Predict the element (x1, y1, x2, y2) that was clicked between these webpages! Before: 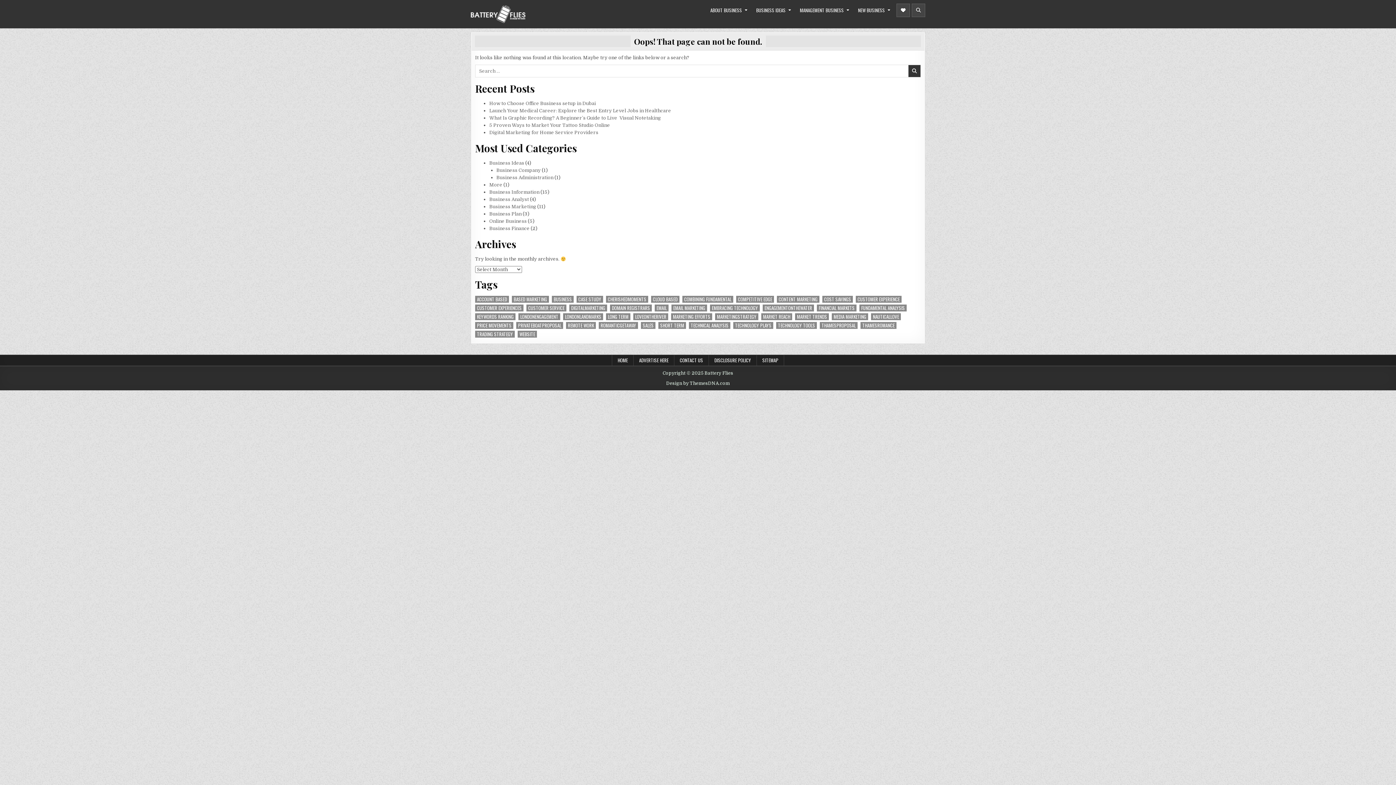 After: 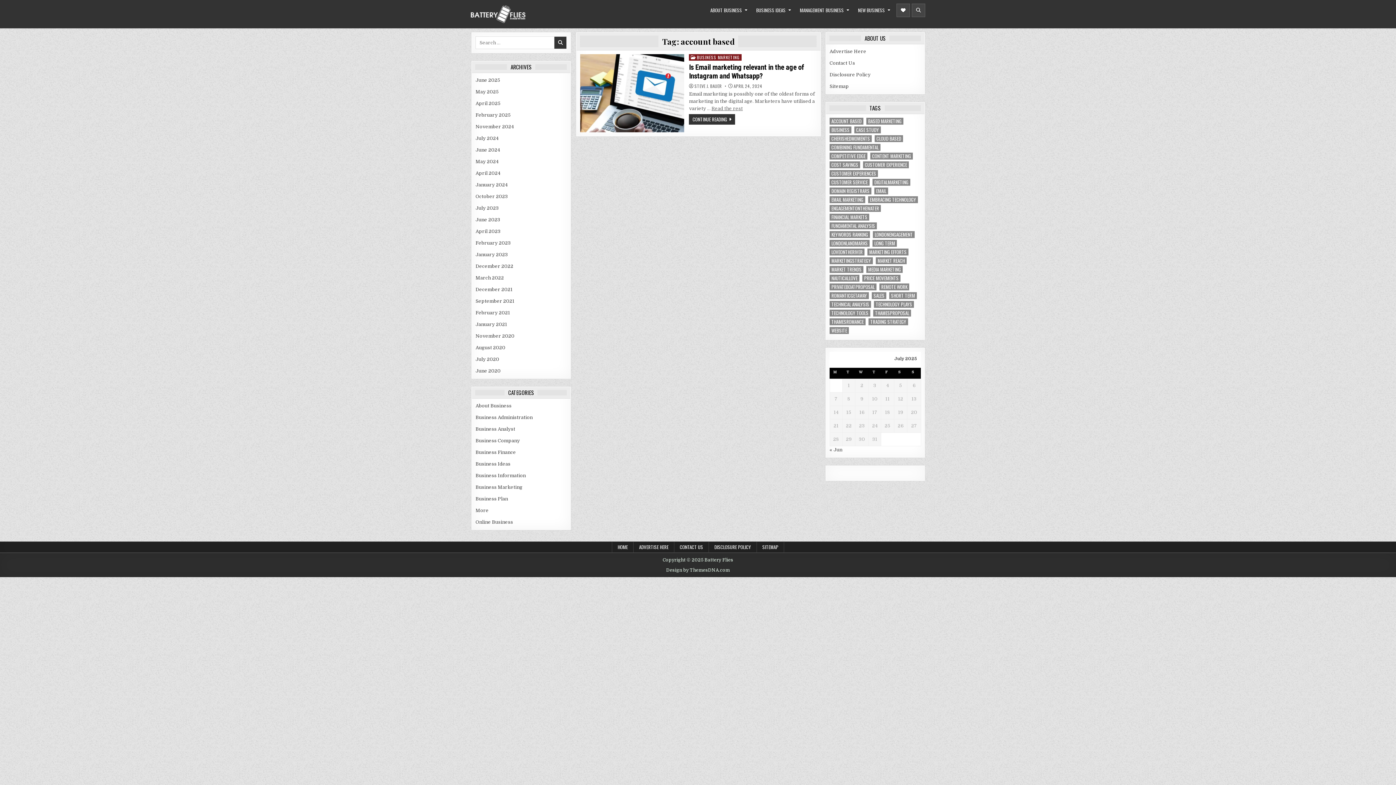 Action: label: account based (1 item) bbox: (475, 295, 509, 302)